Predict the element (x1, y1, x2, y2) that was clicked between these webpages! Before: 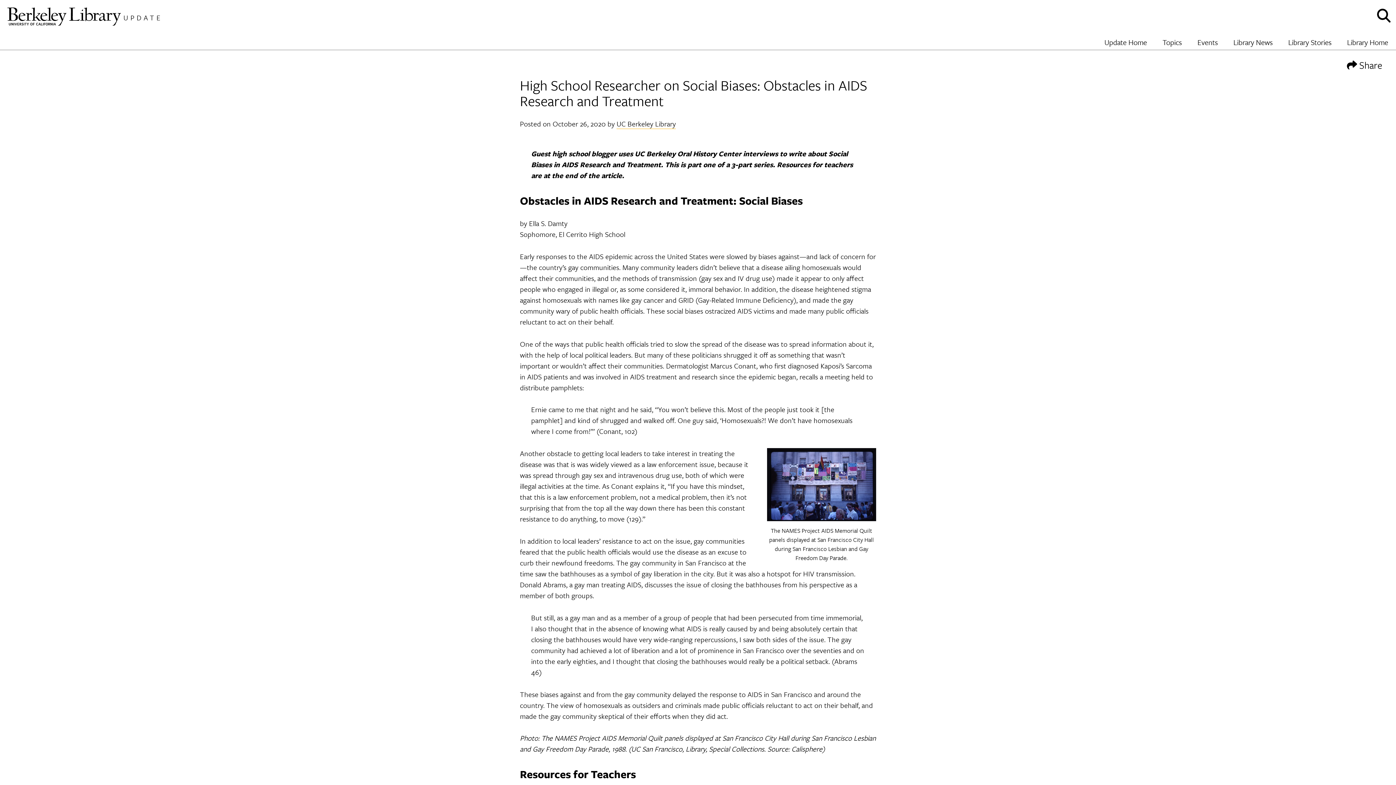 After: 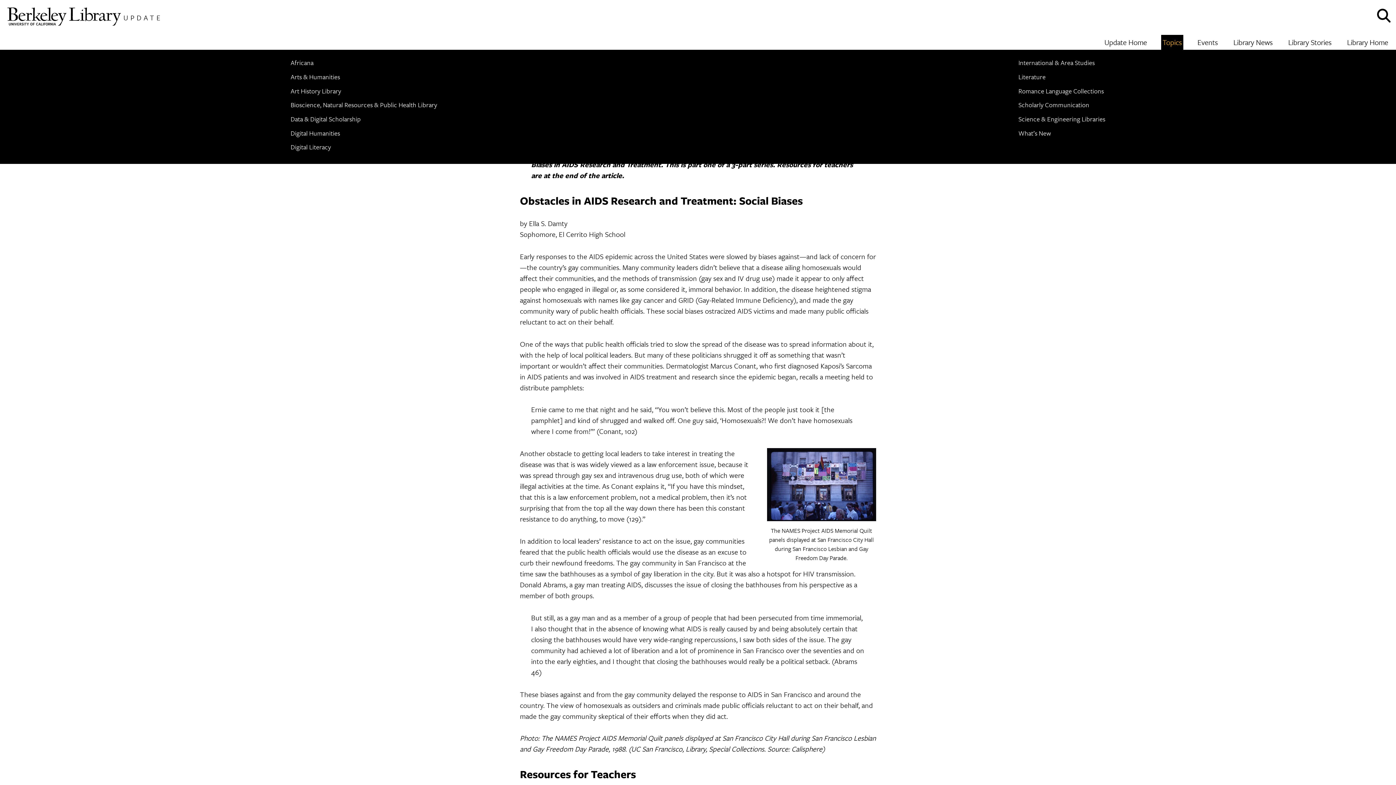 Action: bbox: (1161, 35, 1183, 49) label: Topics